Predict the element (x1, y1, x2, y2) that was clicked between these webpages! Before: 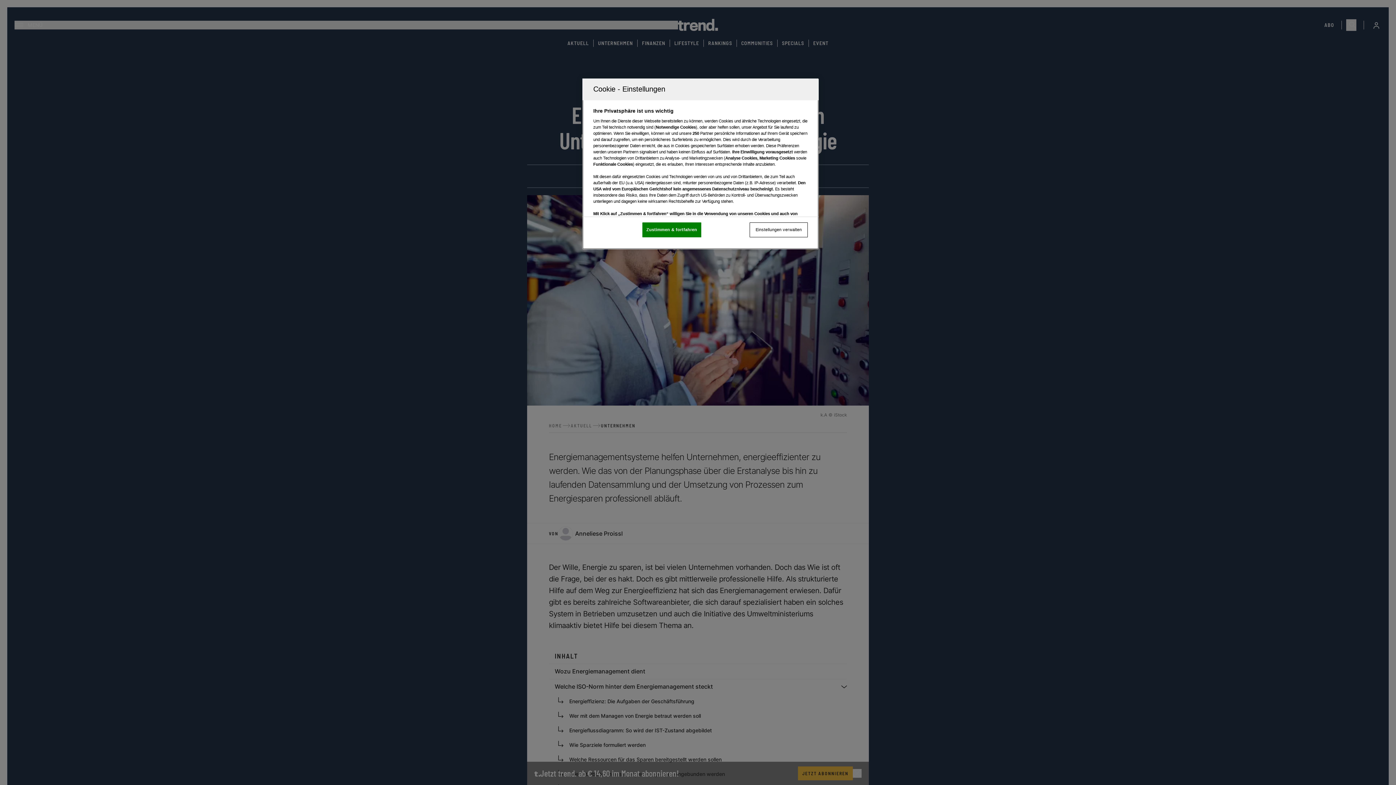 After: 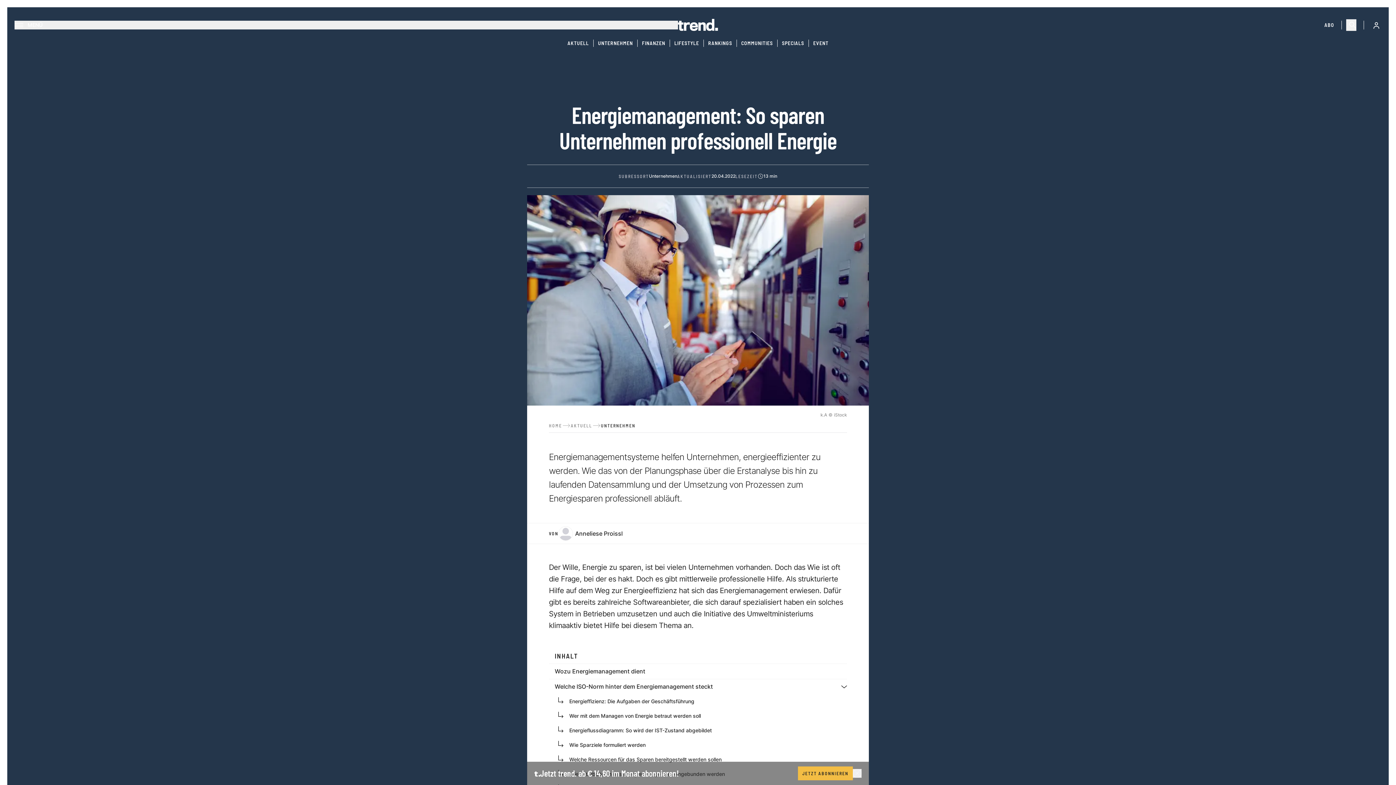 Action: label: Zustimmen & fortfahren bbox: (642, 222, 701, 237)